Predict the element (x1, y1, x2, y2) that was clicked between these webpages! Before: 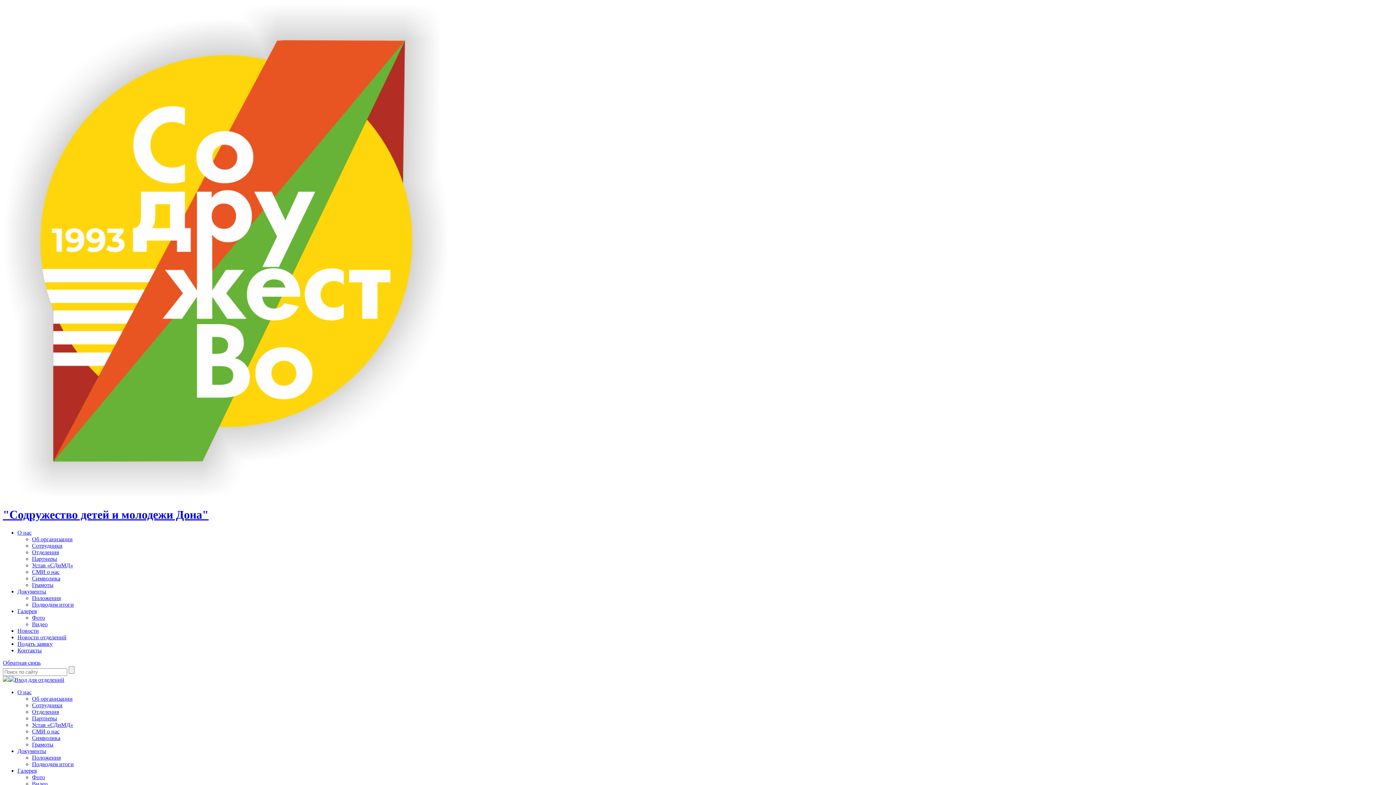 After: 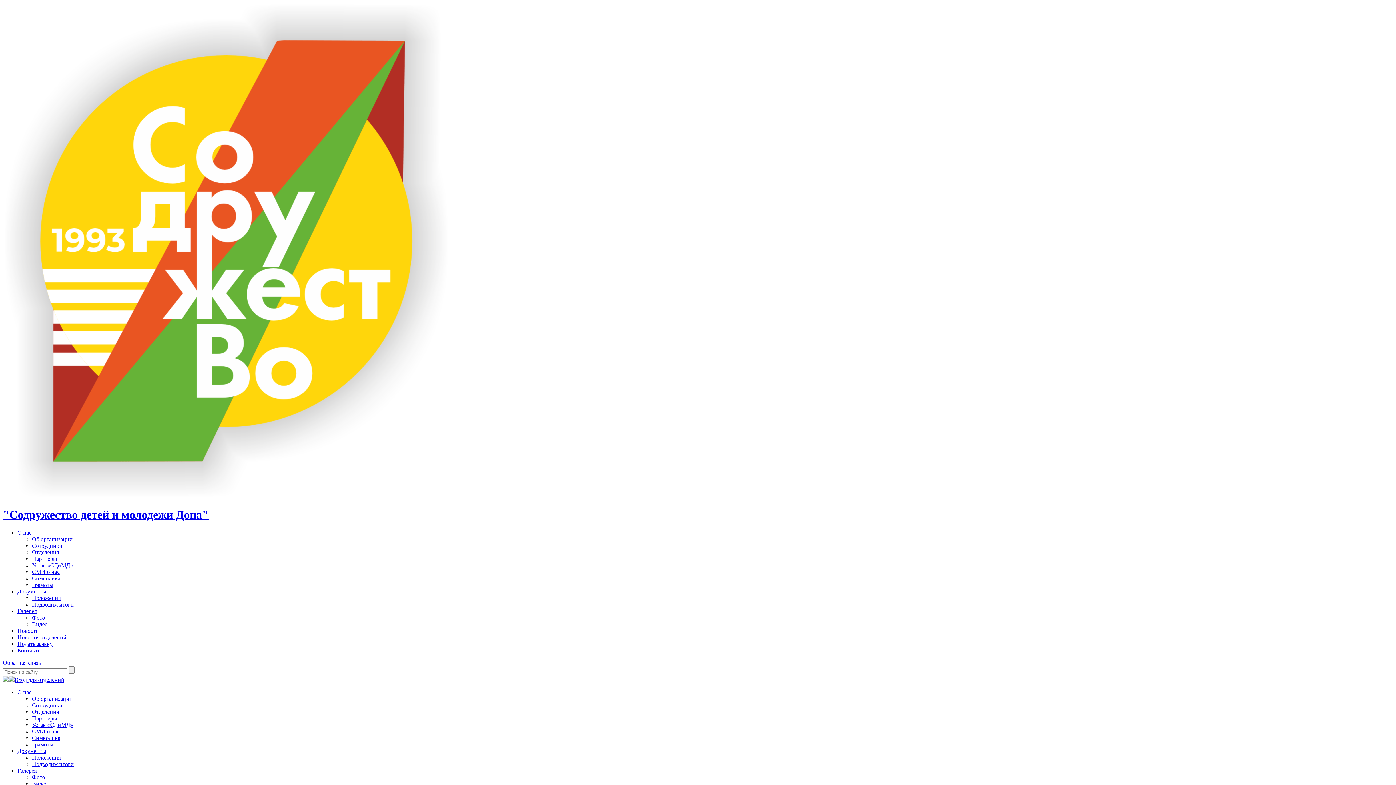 Action: bbox: (17, 767, 36, 774) label: Галерея